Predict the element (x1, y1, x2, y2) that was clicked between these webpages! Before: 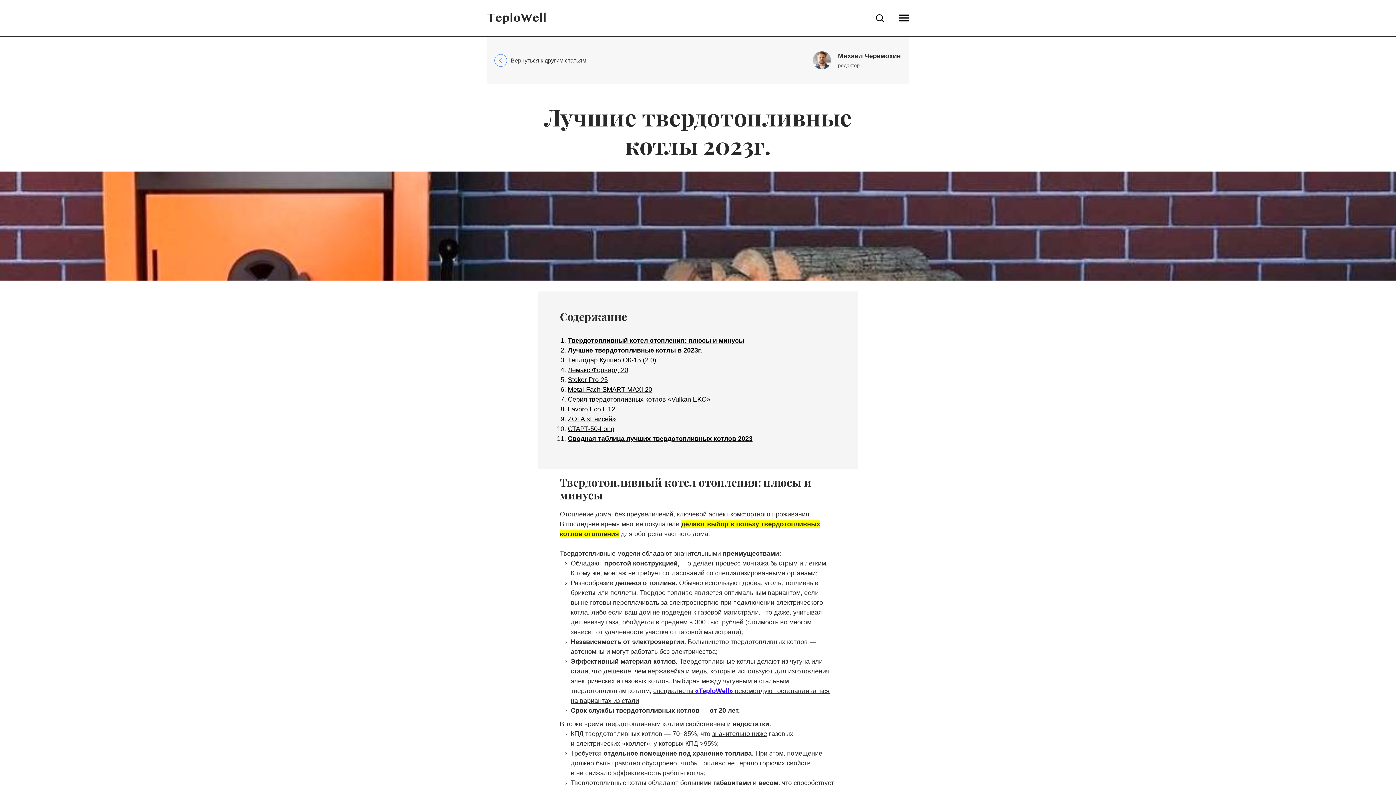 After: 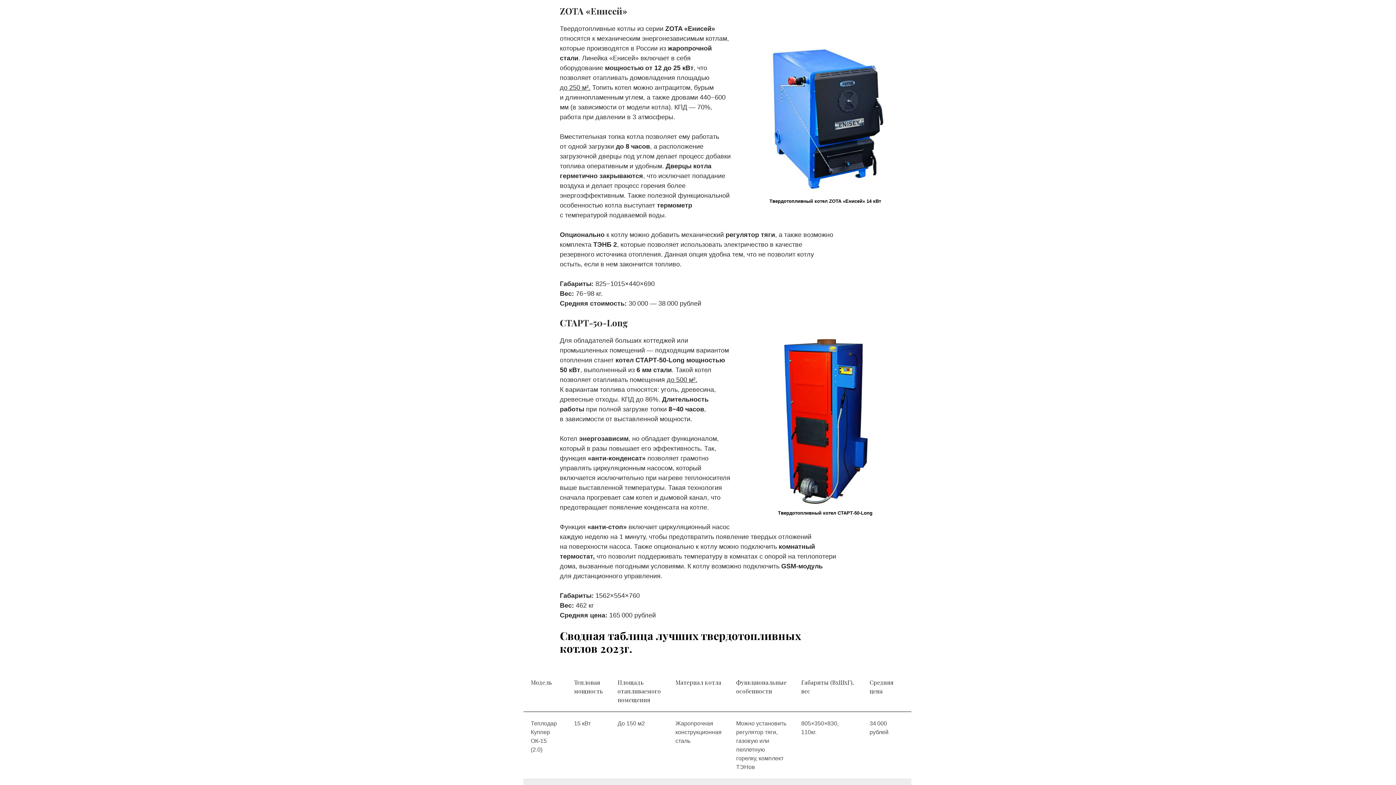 Action: bbox: (568, 415, 616, 422) label: ZOTA «Енисей»